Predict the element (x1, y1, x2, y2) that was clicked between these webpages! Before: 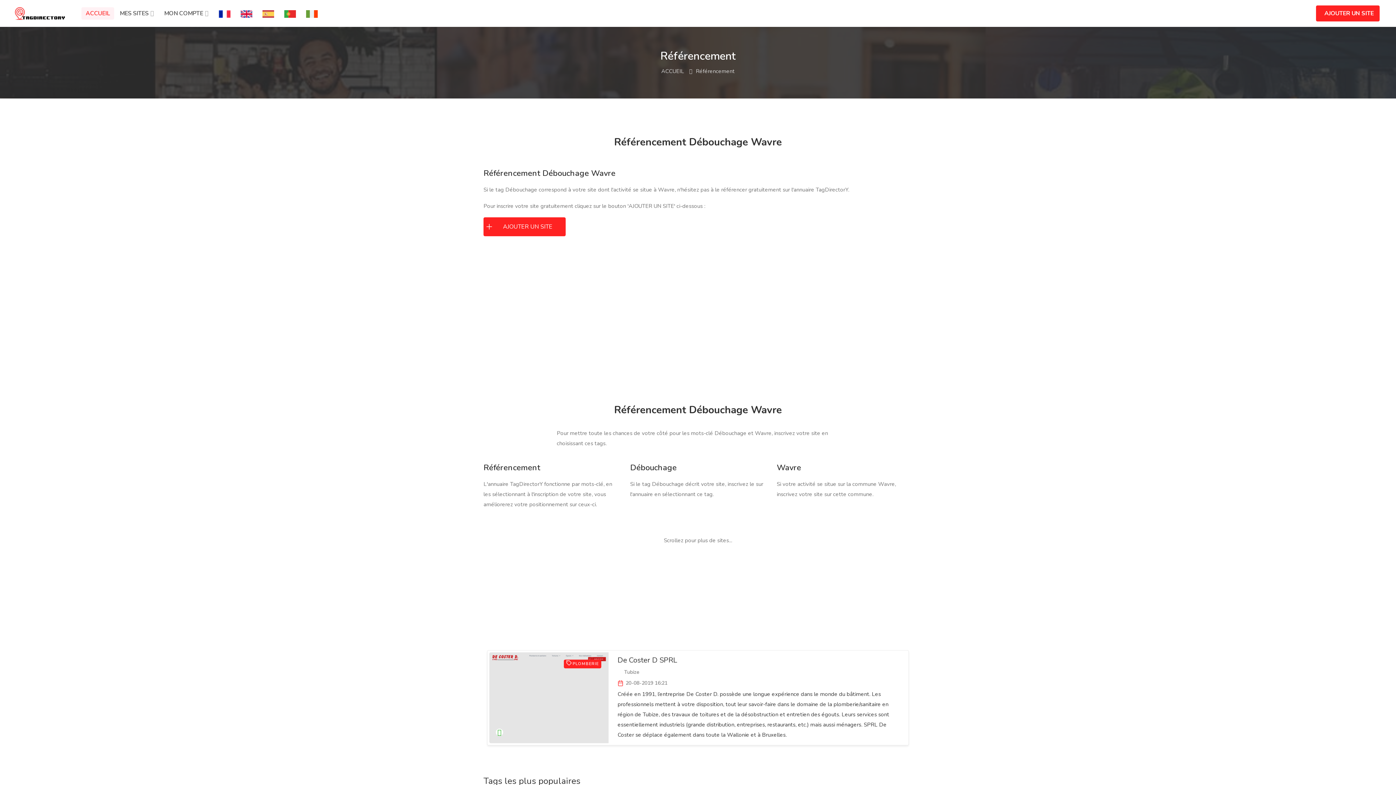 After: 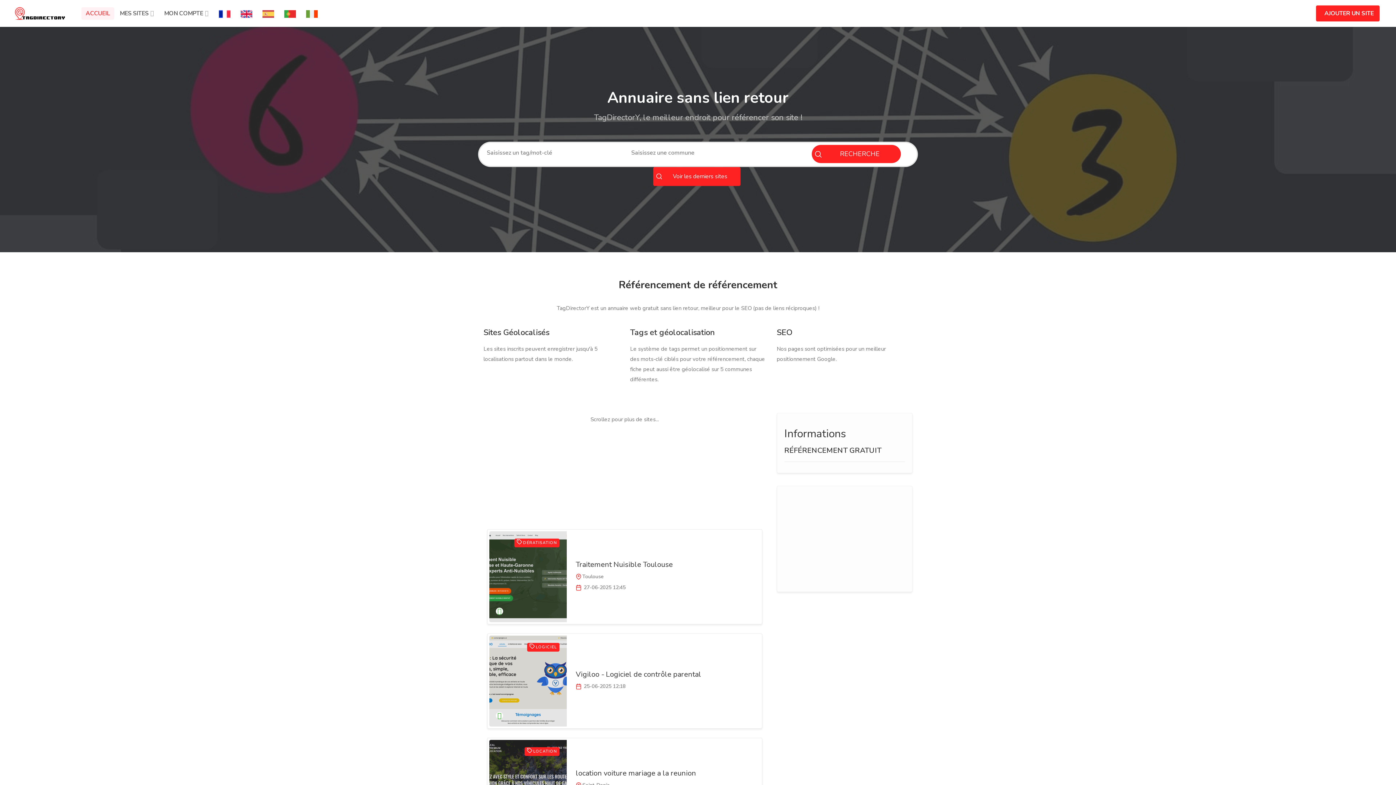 Action: bbox: (14, 9, 66, 17)